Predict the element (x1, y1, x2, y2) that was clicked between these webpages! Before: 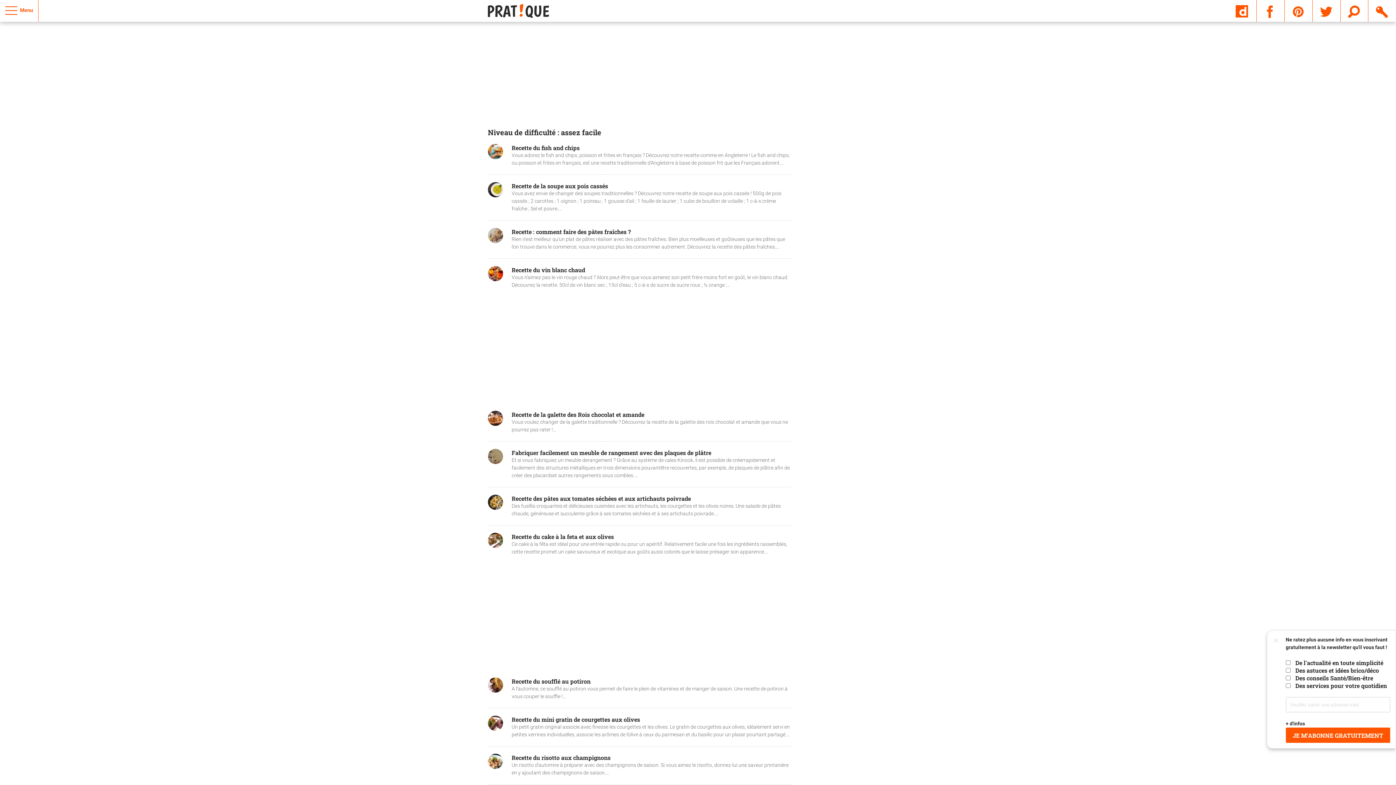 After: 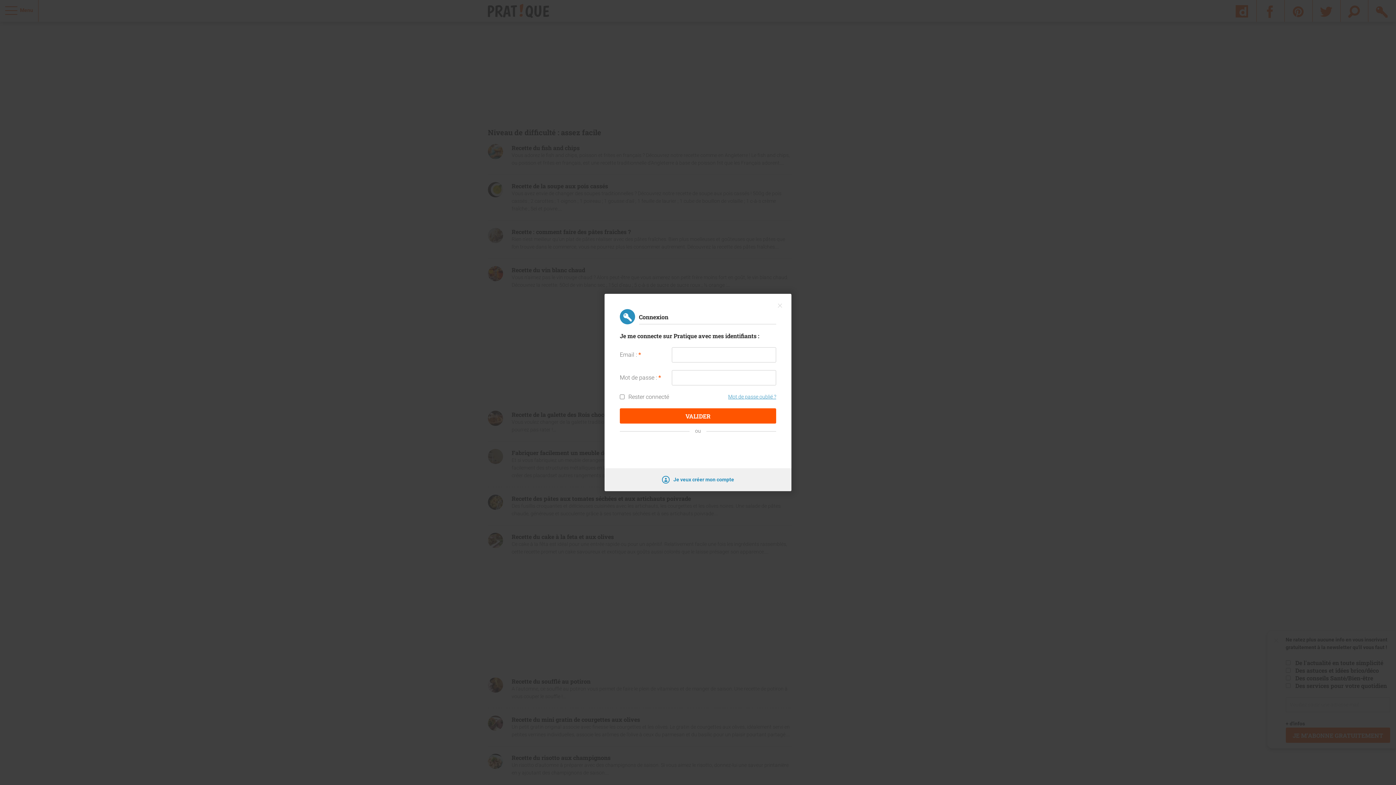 Action: bbox: (1375, 7, 1389, 13) label:  